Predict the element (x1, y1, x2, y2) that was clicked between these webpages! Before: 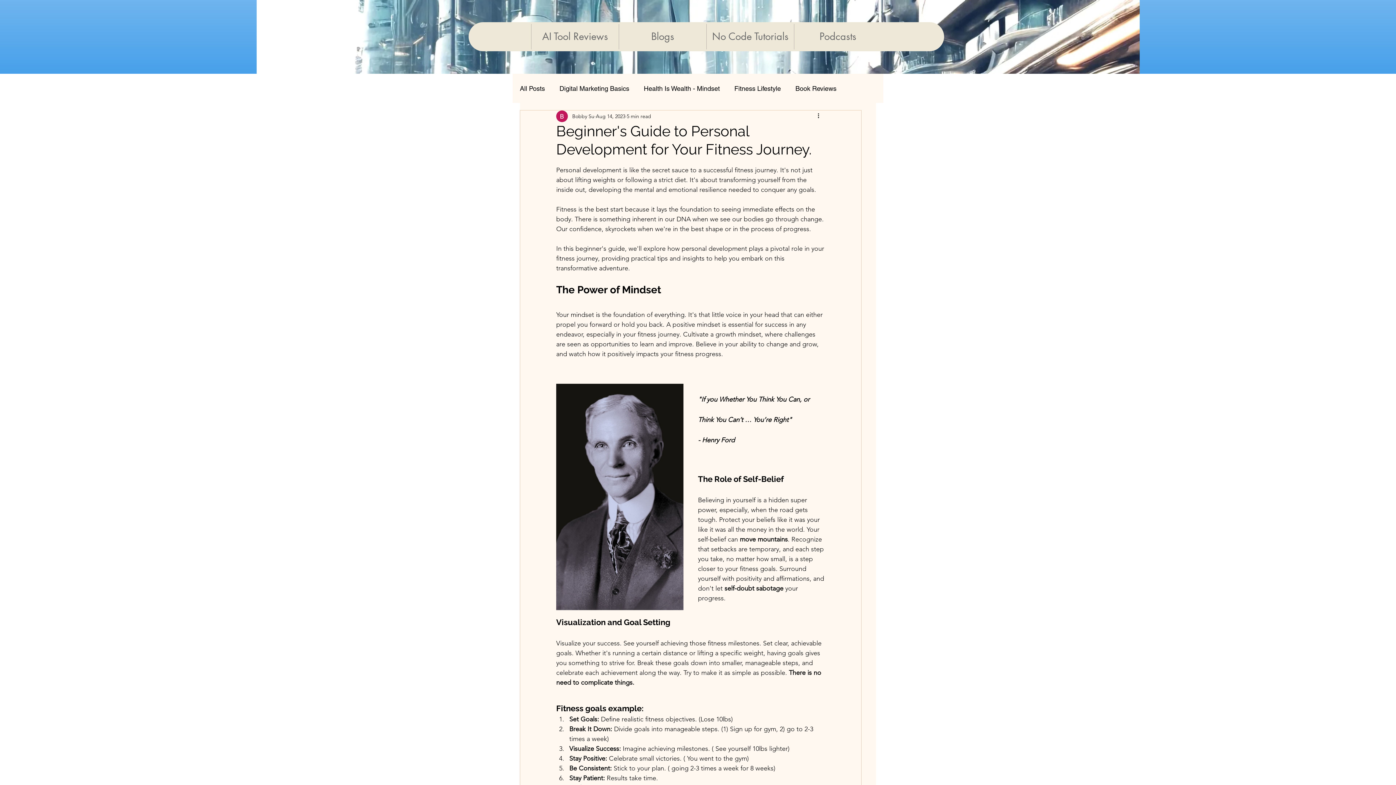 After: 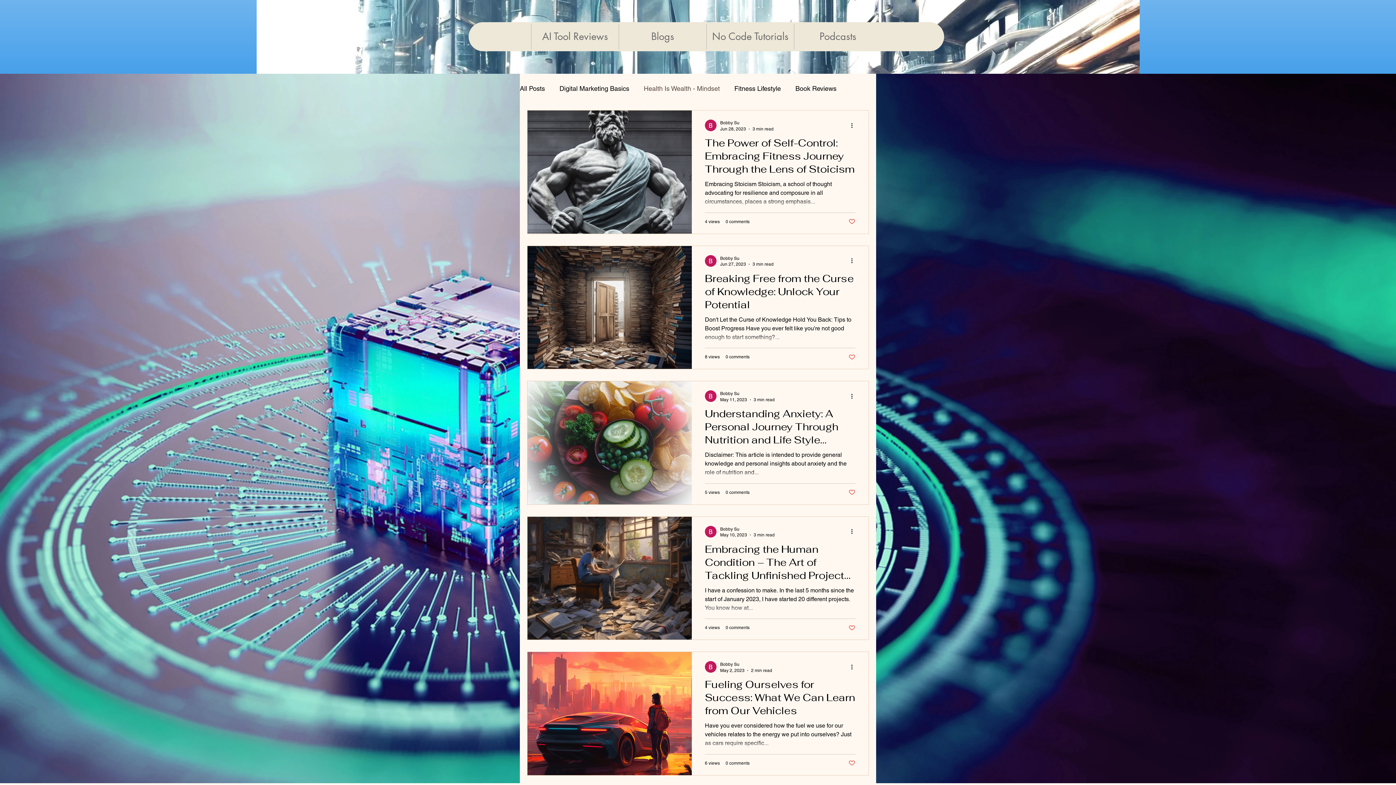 Action: bbox: (644, 82, 720, 94) label: Health Is Wealth - Mindset